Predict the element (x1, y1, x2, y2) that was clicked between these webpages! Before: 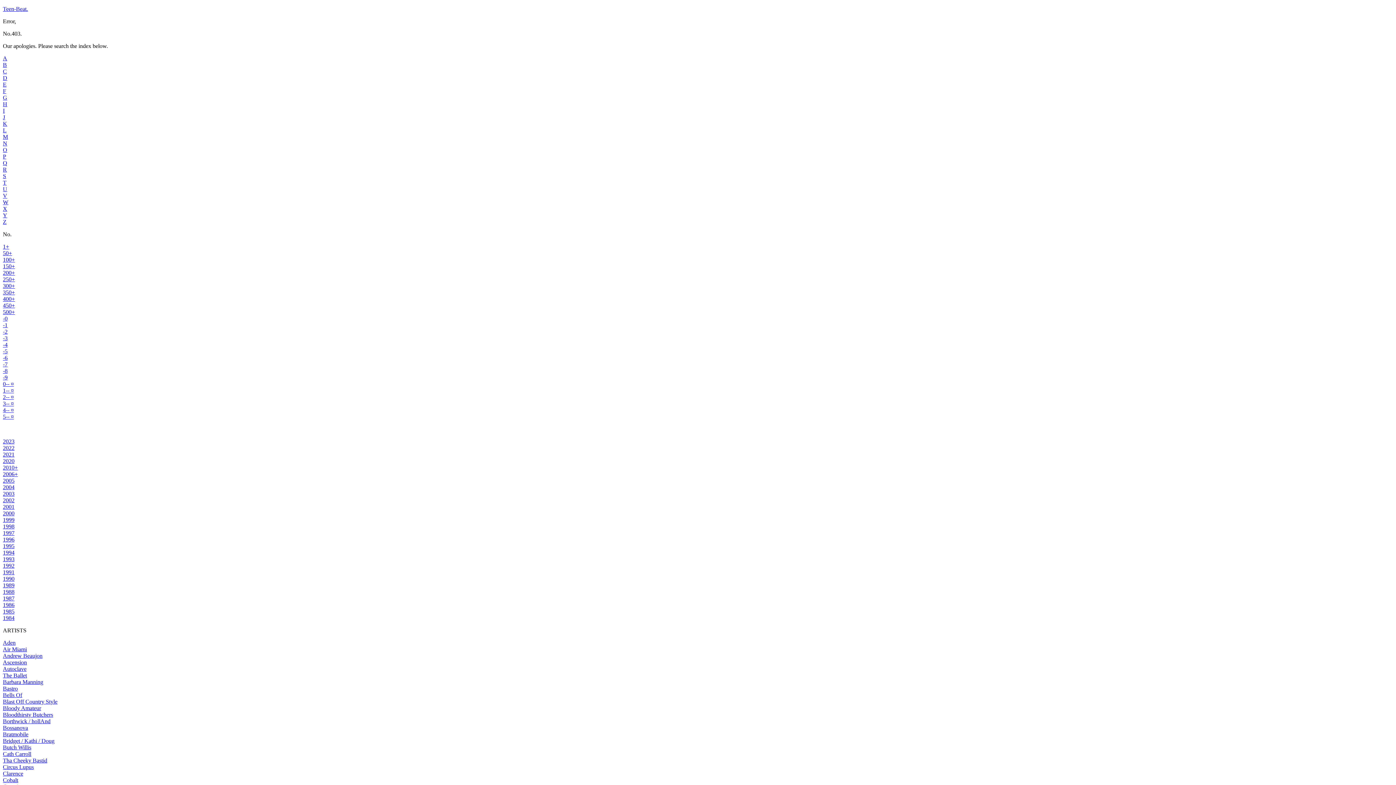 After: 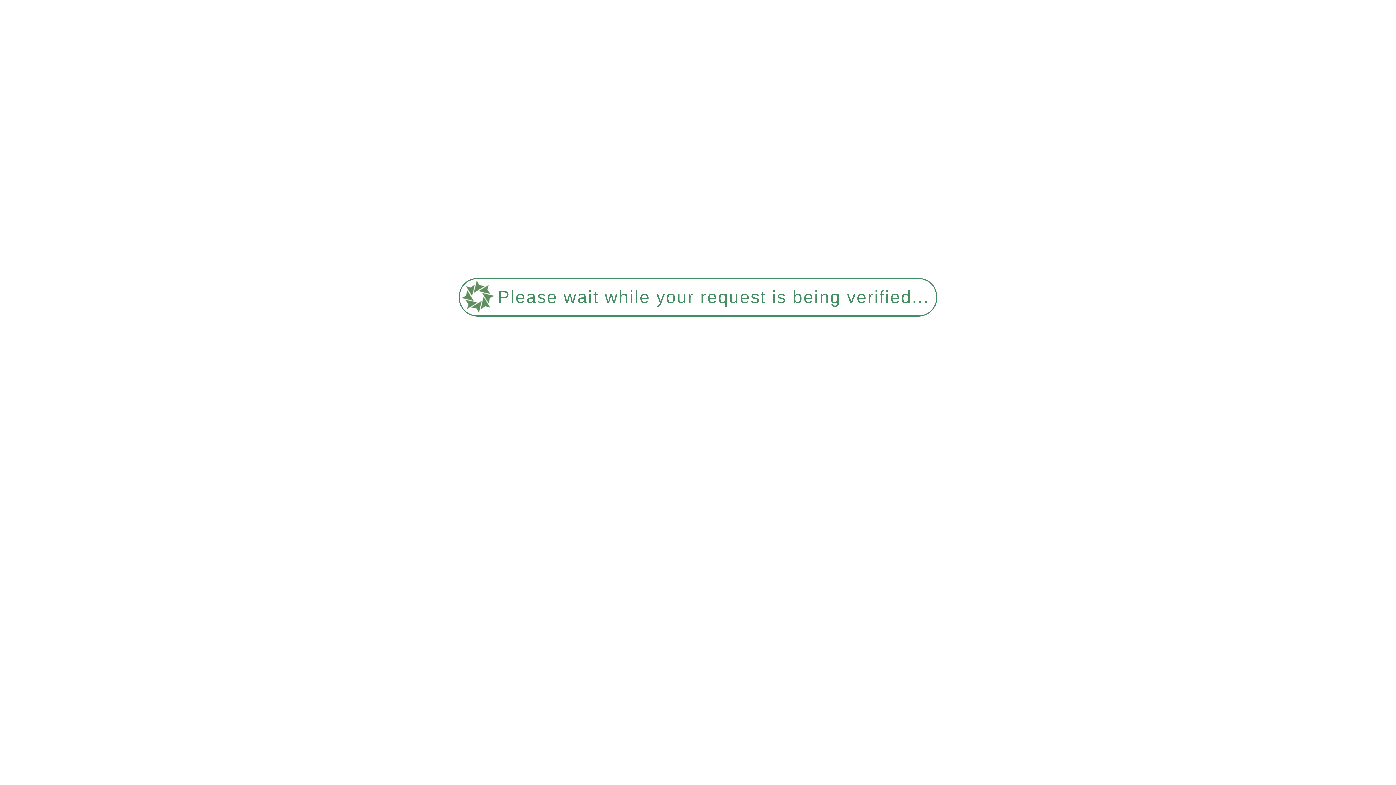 Action: label: L bbox: (2, 127, 6, 133)